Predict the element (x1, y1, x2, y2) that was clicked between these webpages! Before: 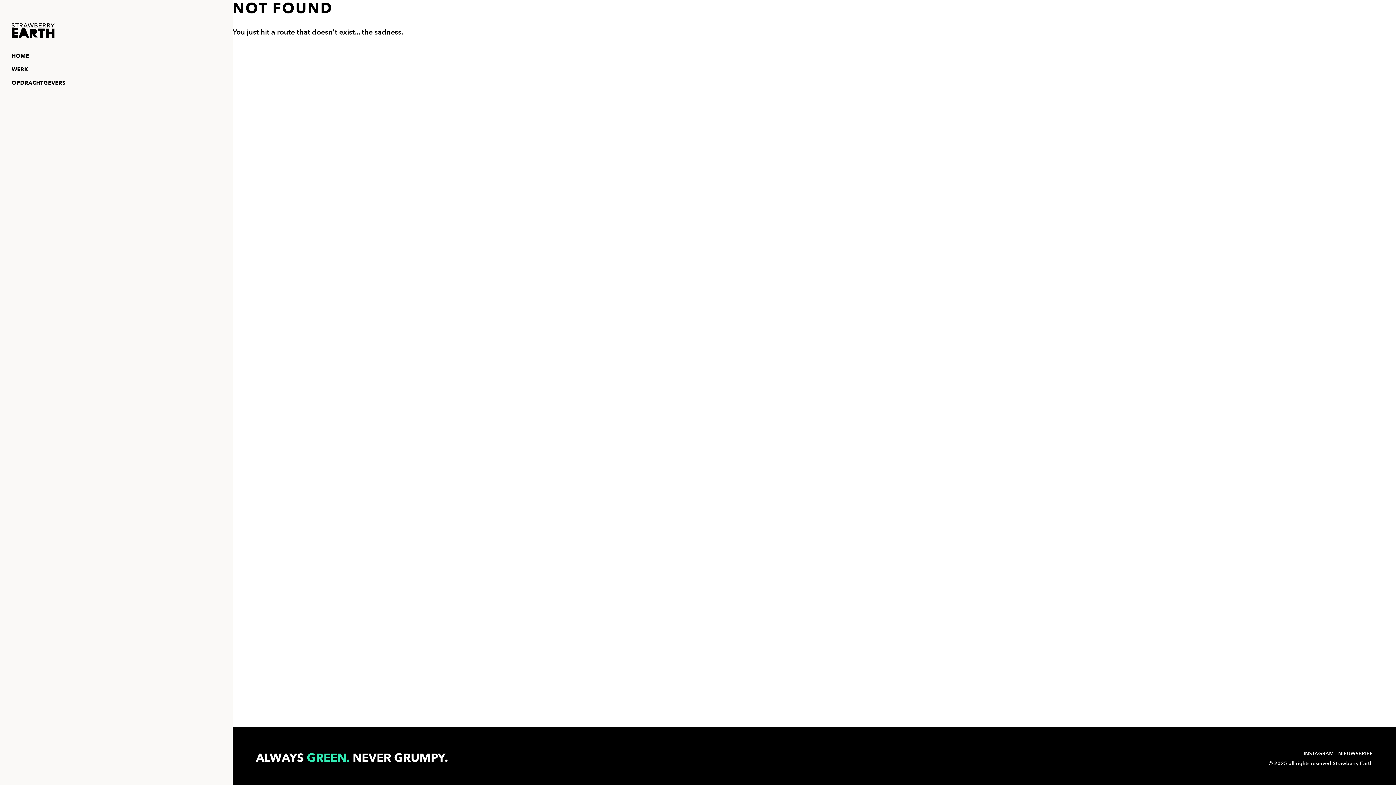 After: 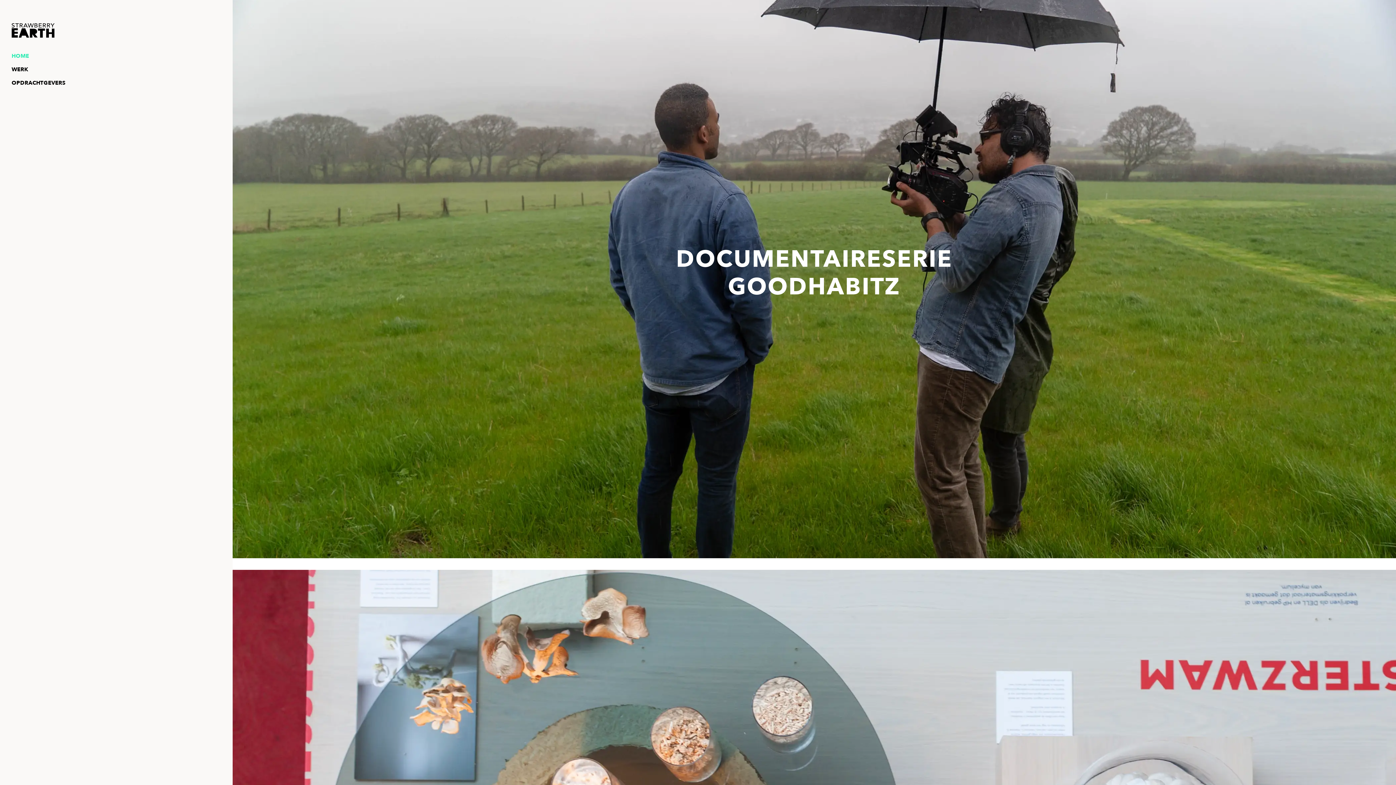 Action: label: HOME bbox: (11, 49, 66, 62)